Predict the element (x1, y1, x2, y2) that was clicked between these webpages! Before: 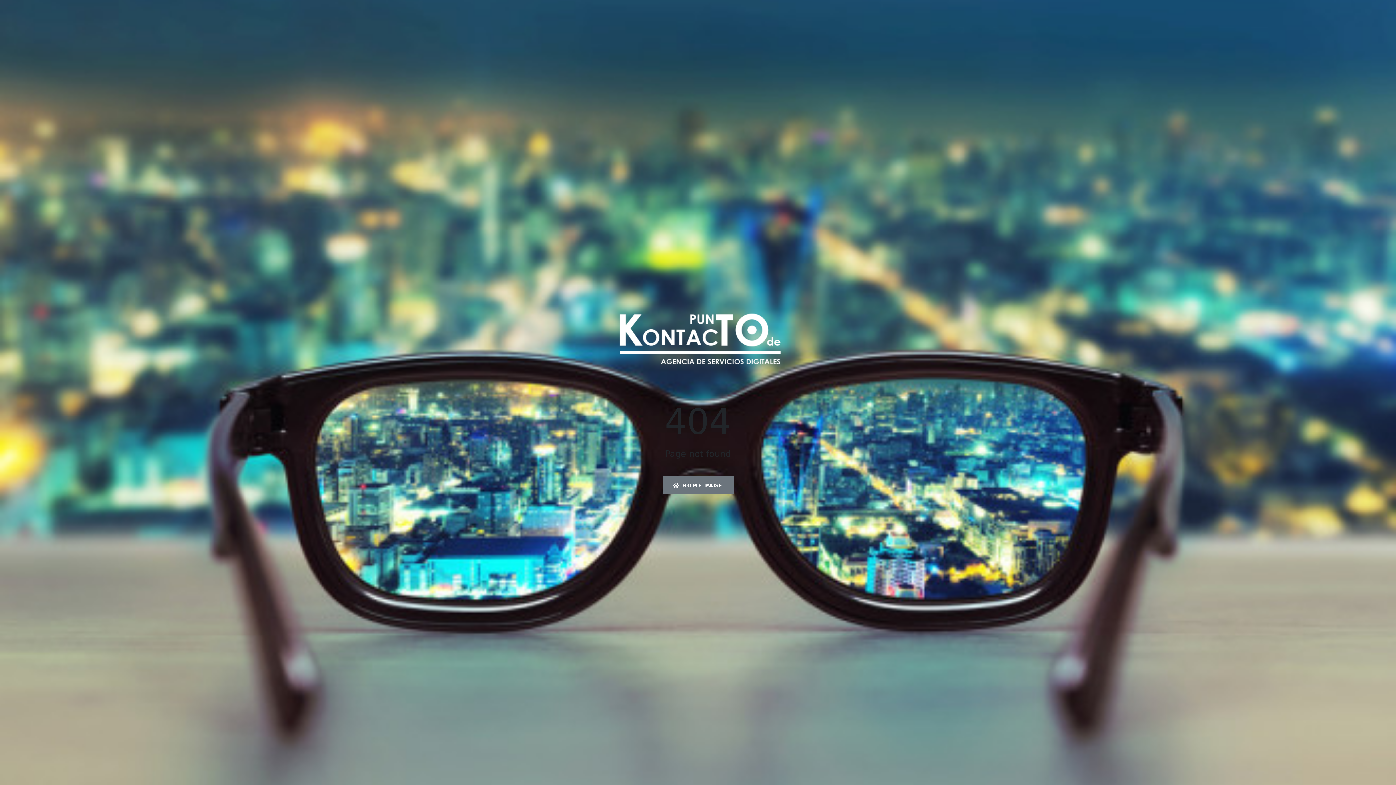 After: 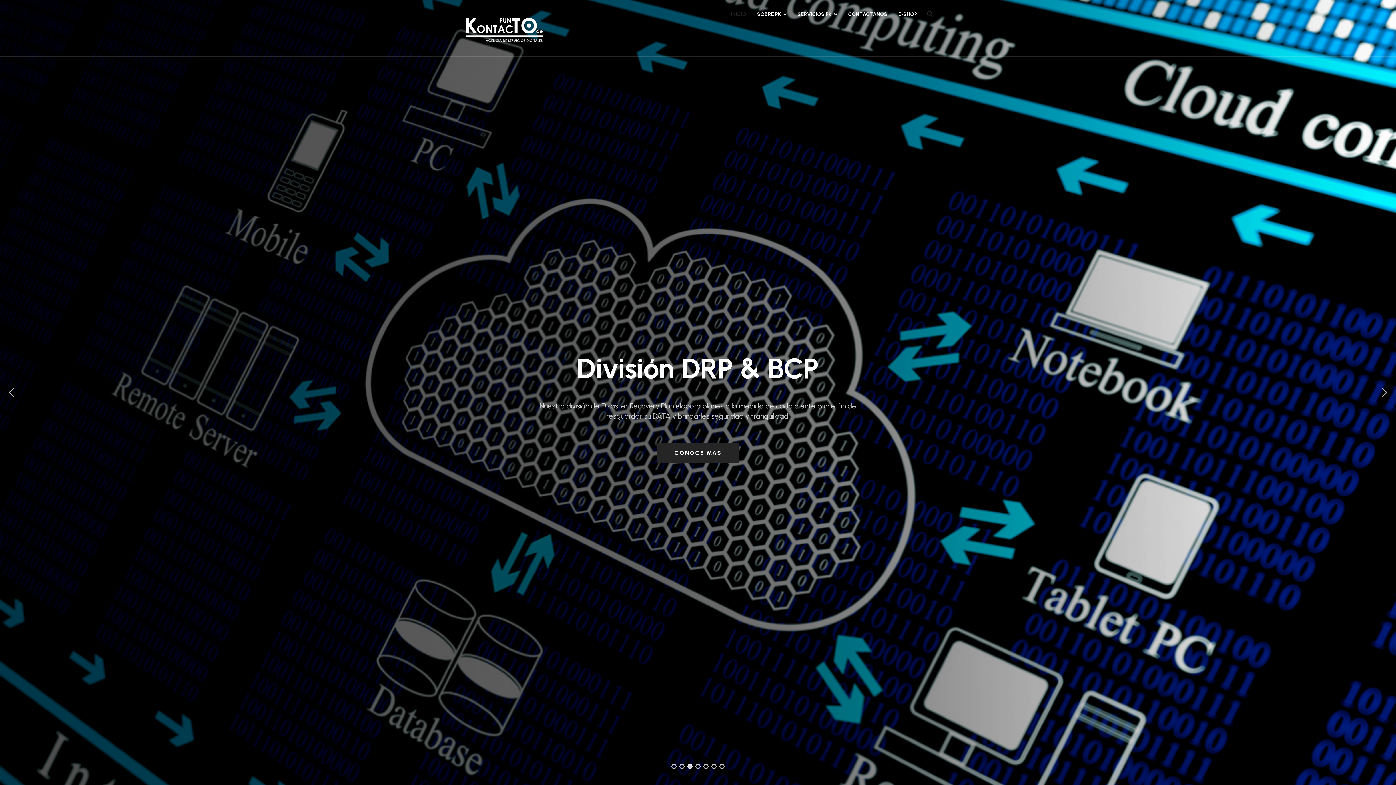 Action: bbox: (599, 342, 797, 349)